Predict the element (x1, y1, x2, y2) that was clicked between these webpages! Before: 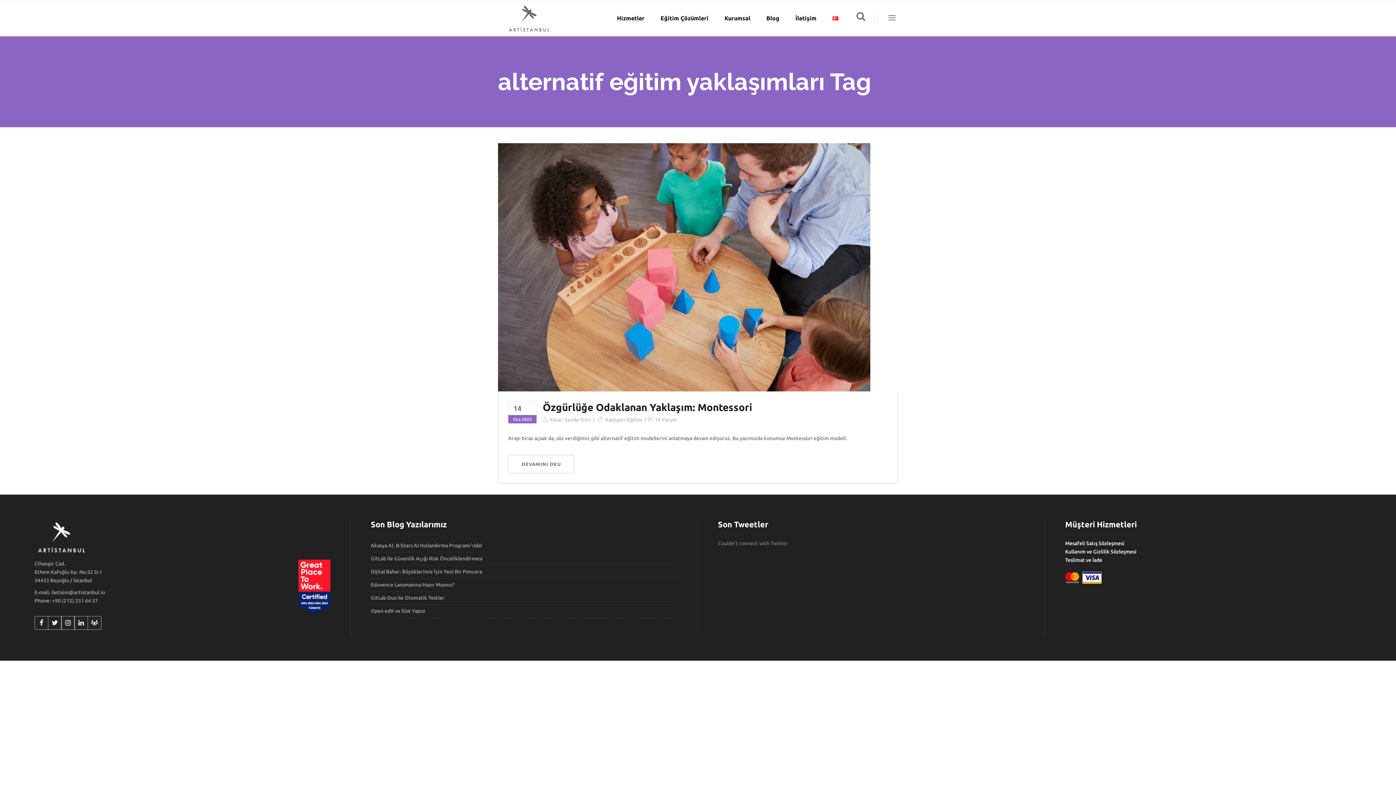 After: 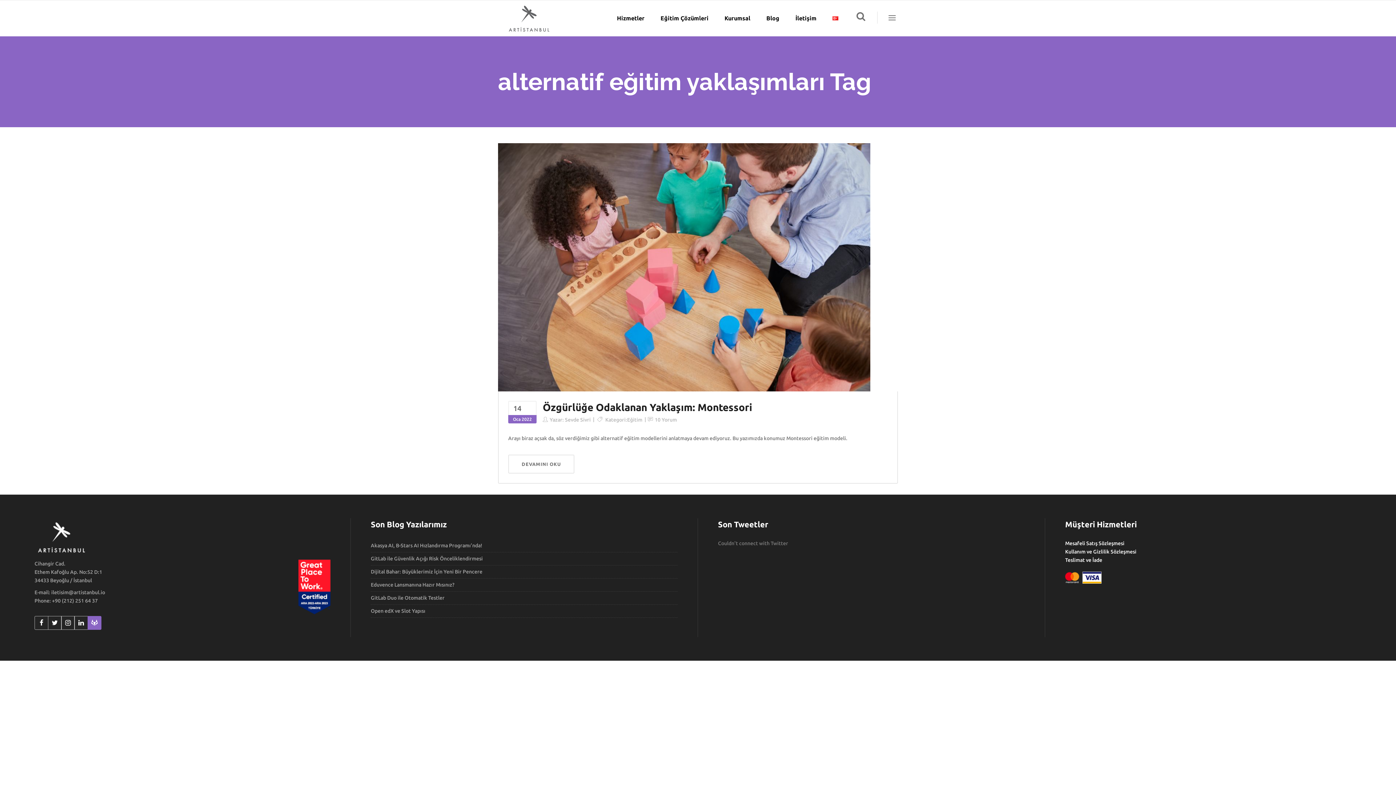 Action: bbox: (88, 616, 101, 629)